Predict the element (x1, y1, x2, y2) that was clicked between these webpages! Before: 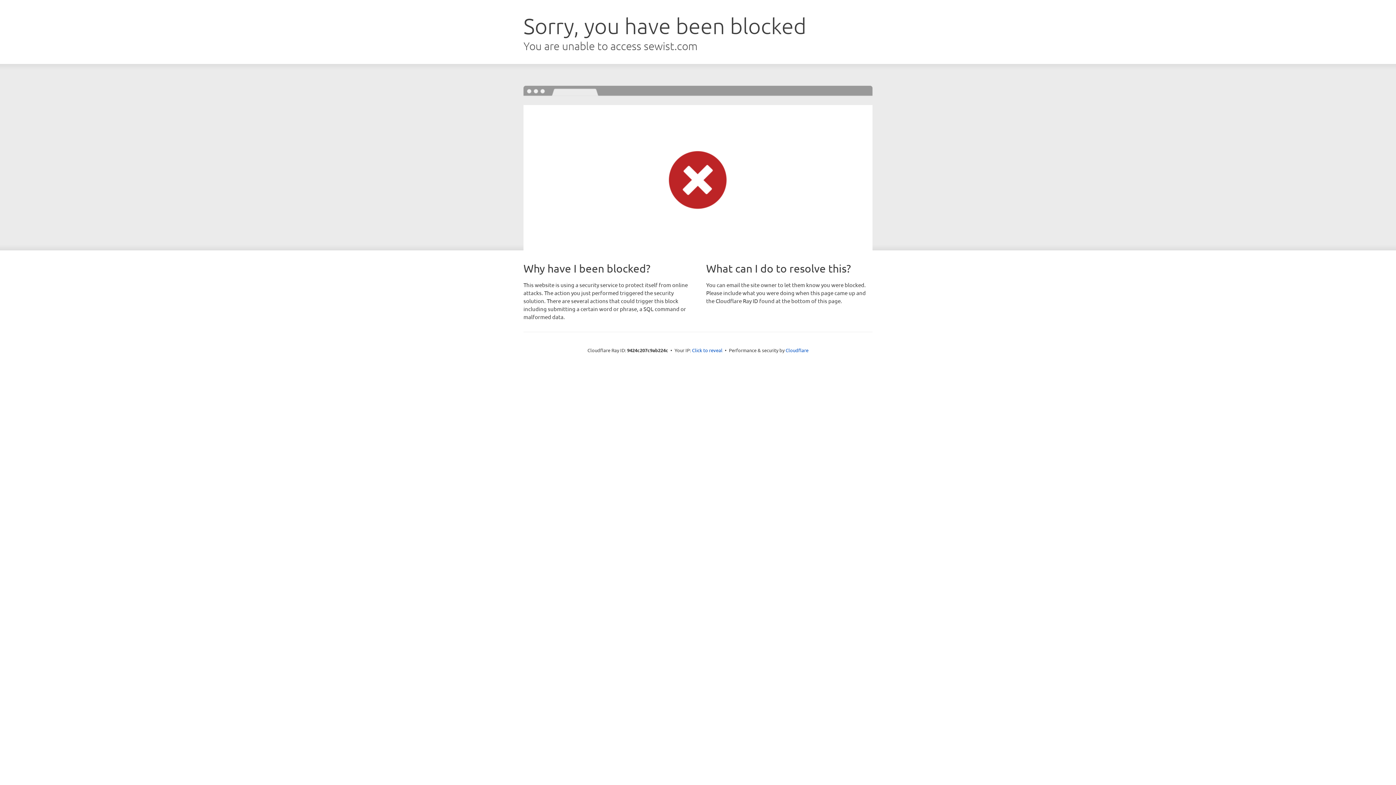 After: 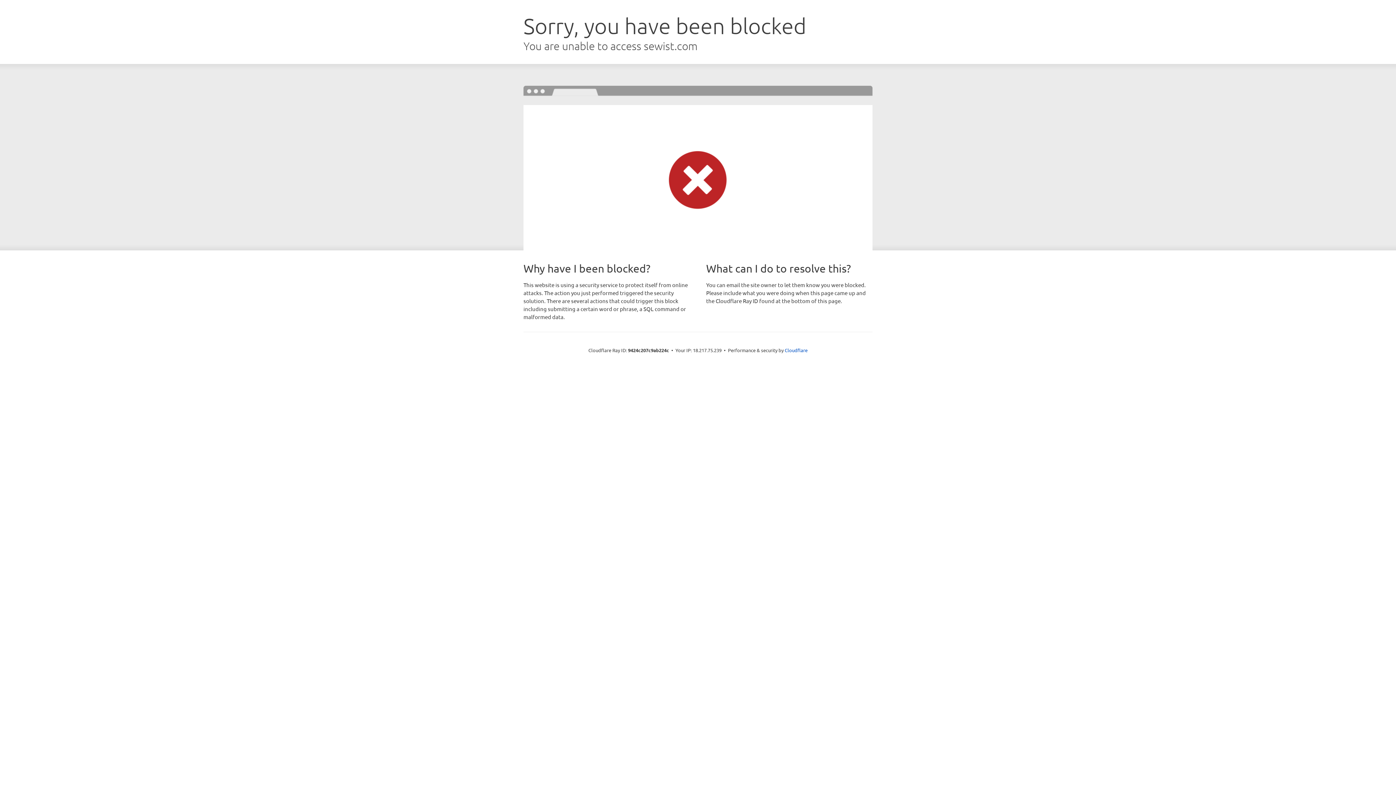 Action: bbox: (692, 346, 722, 353) label: Click to reveal